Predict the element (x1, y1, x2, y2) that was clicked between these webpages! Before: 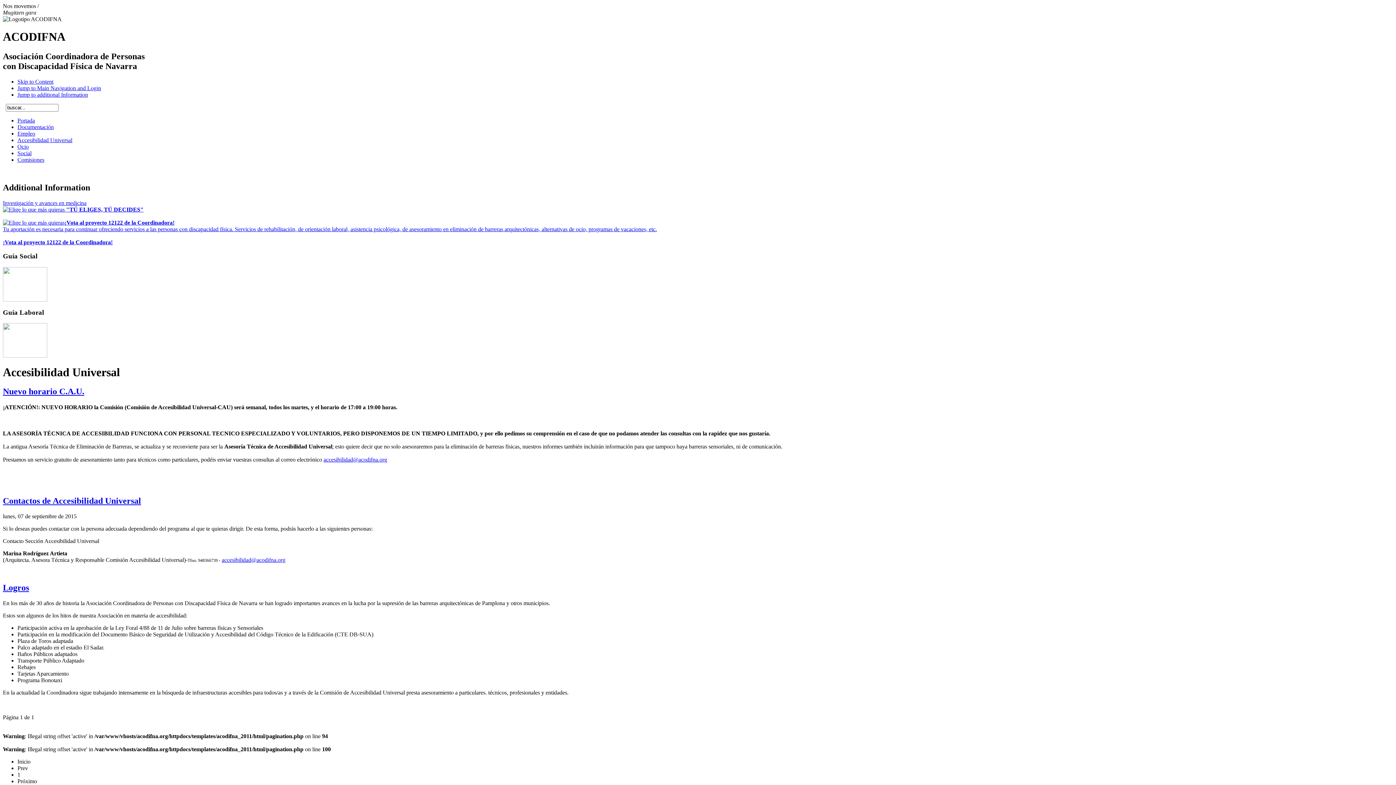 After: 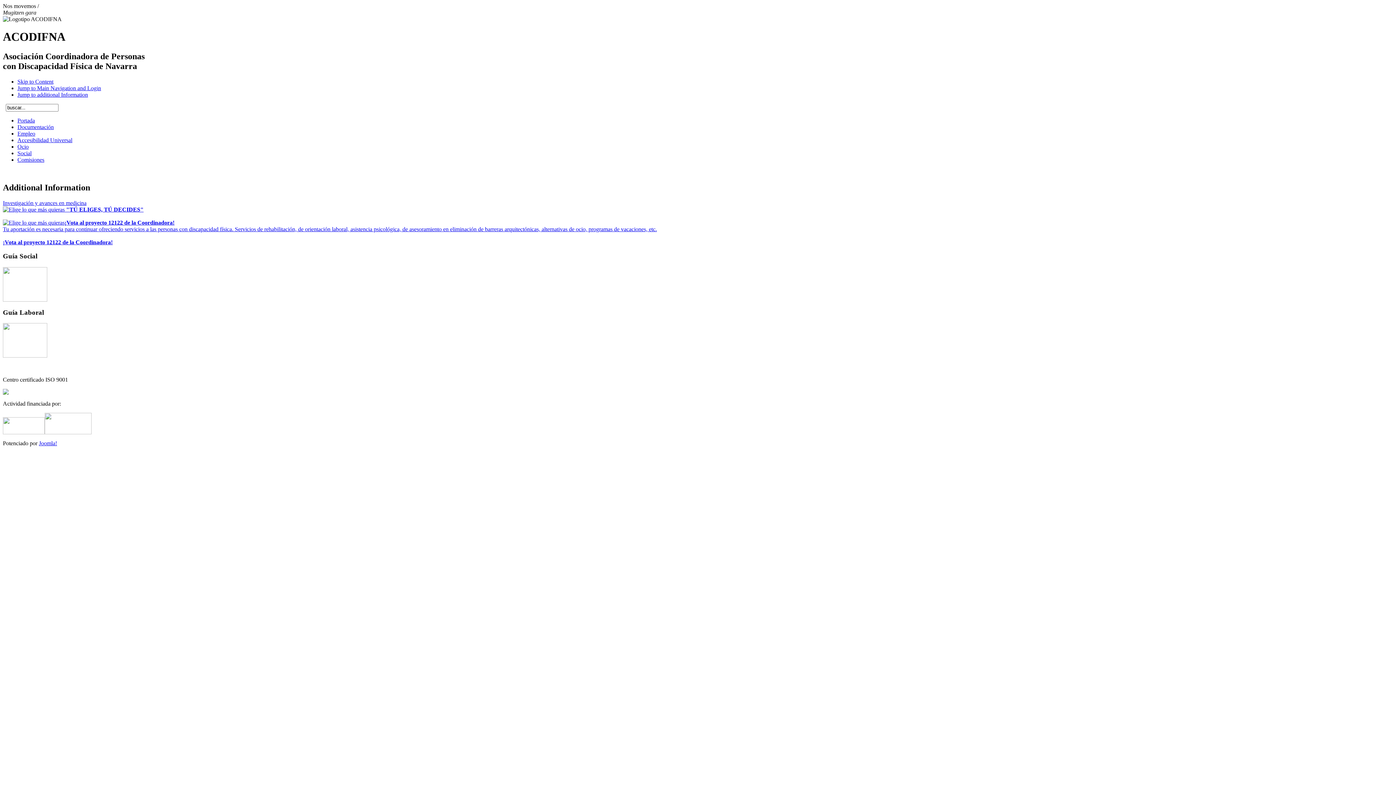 Action: bbox: (2, 387, 84, 396) label: Nuevo horario C.A.U.